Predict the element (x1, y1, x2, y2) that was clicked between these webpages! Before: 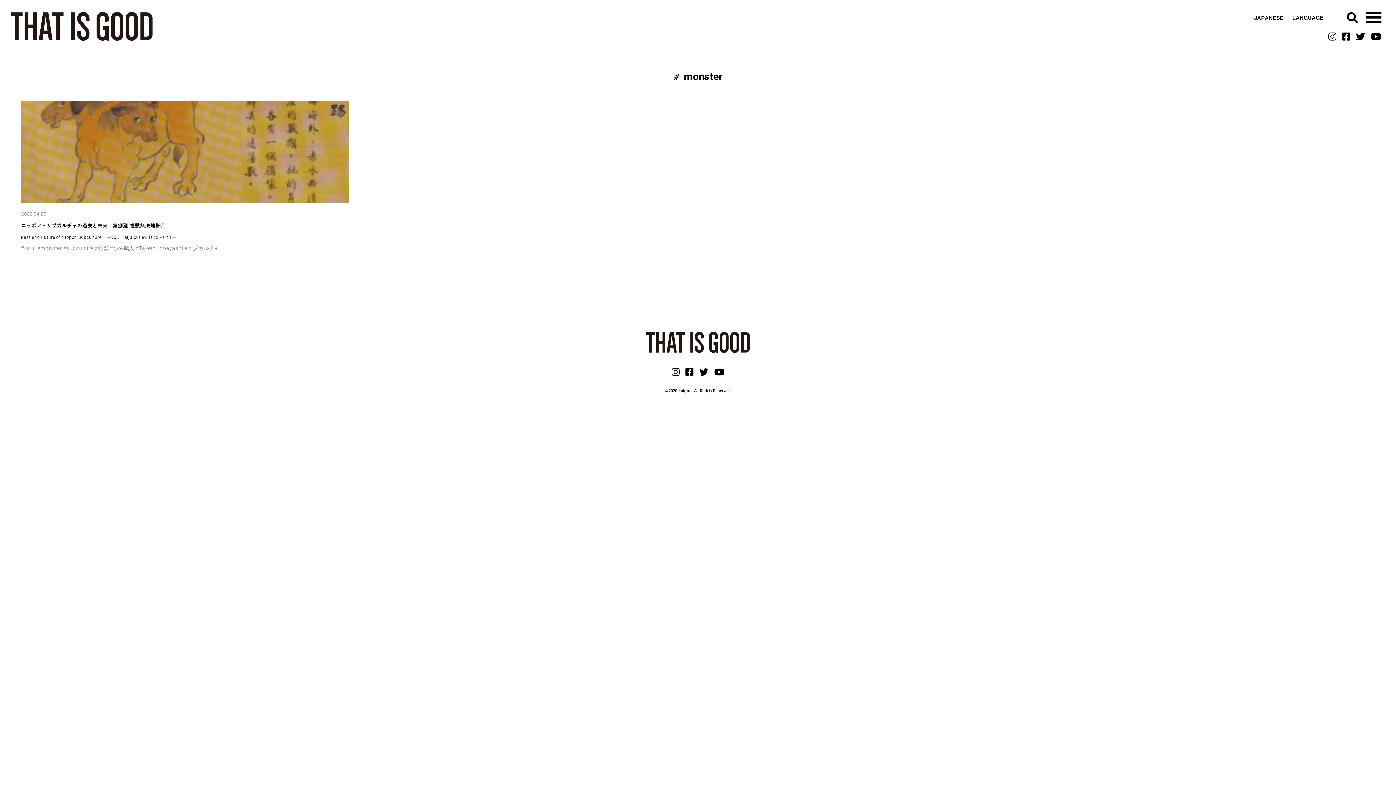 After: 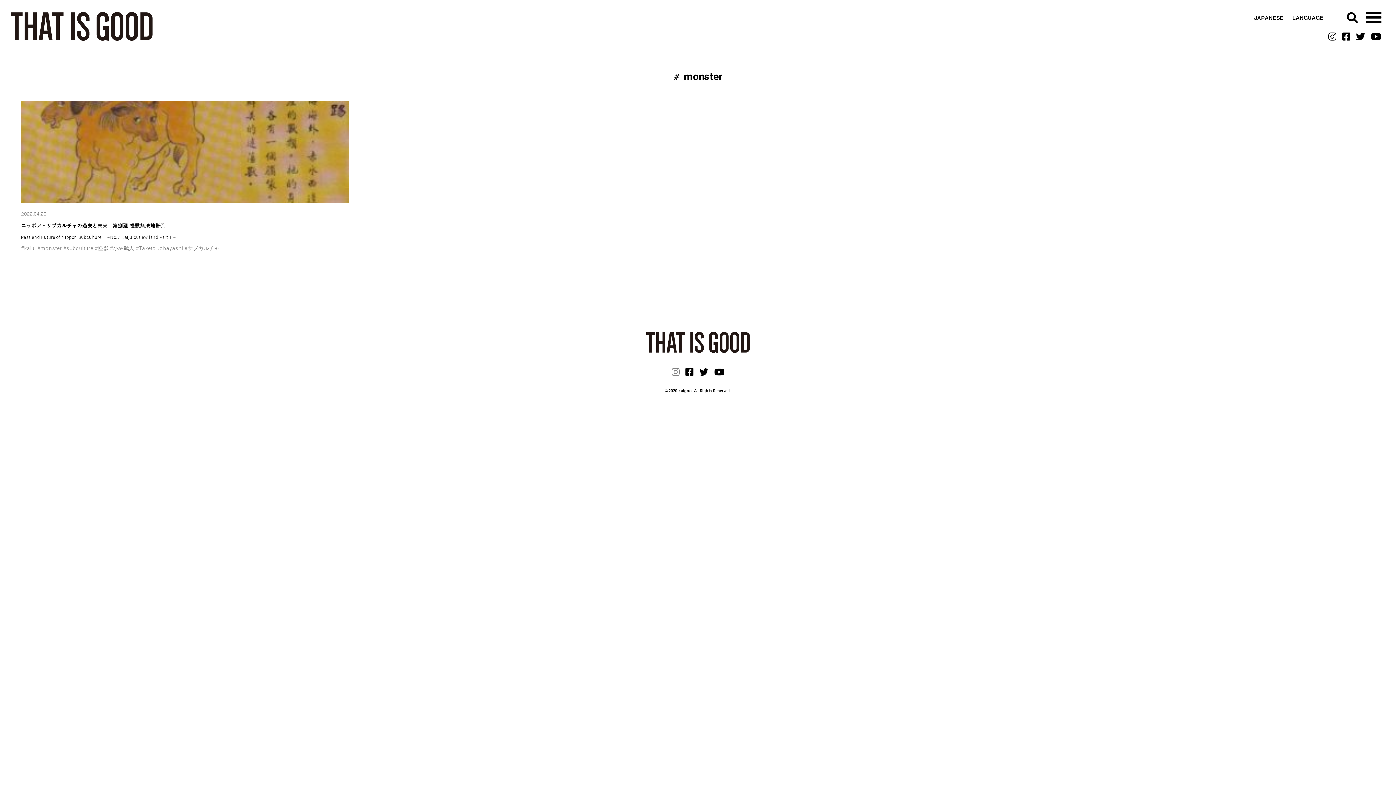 Action: bbox: (671, 367, 679, 376)